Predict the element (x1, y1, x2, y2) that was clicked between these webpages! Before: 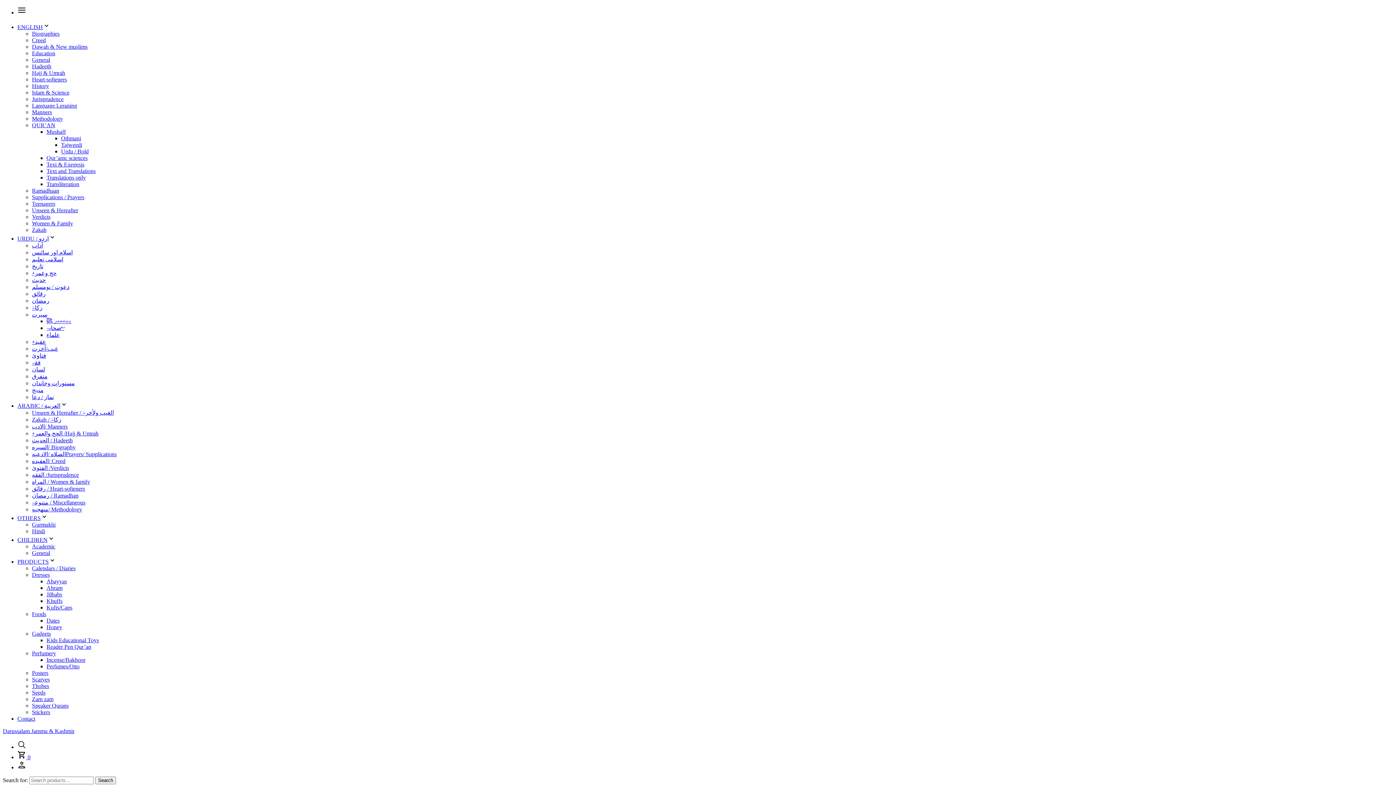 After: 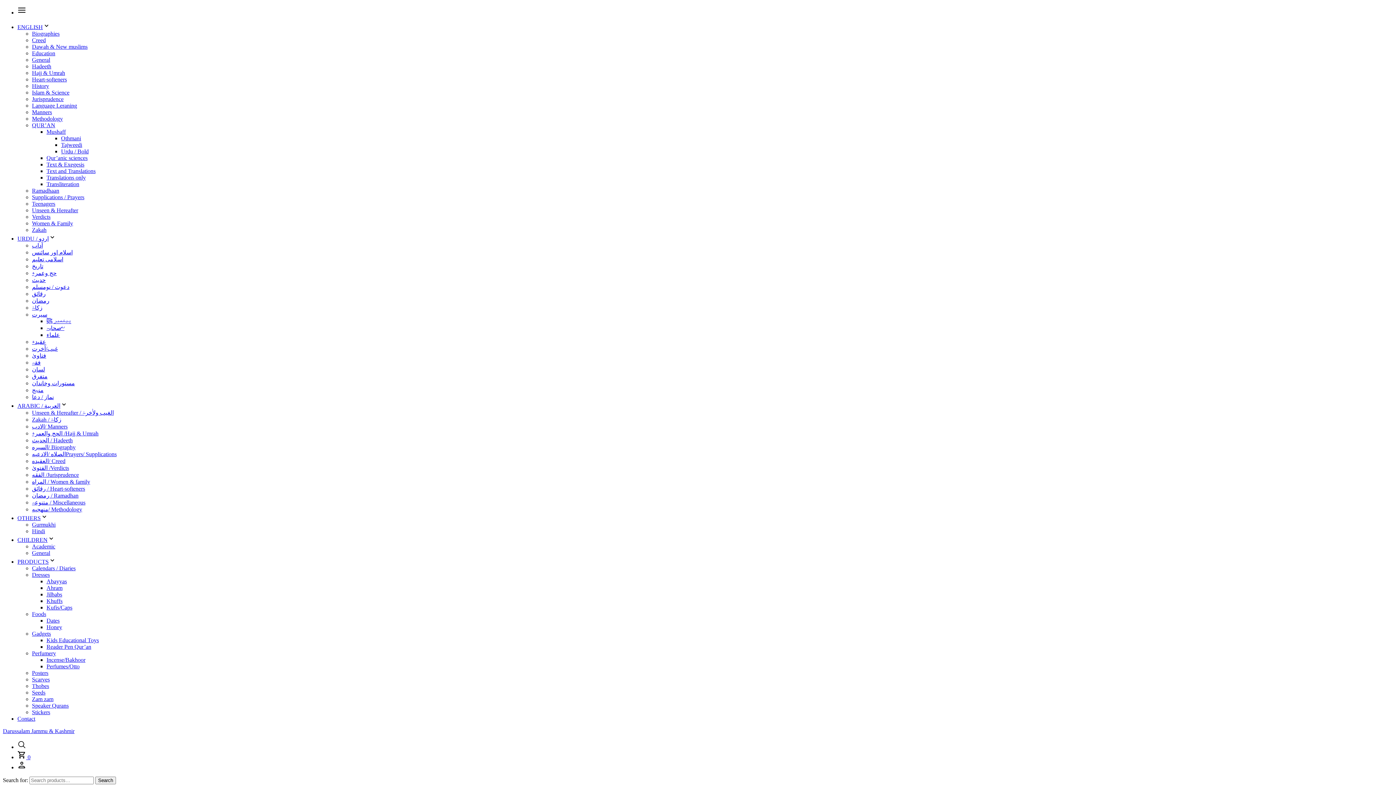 Action: bbox: (46, 578, 66, 584) label: Abayyas